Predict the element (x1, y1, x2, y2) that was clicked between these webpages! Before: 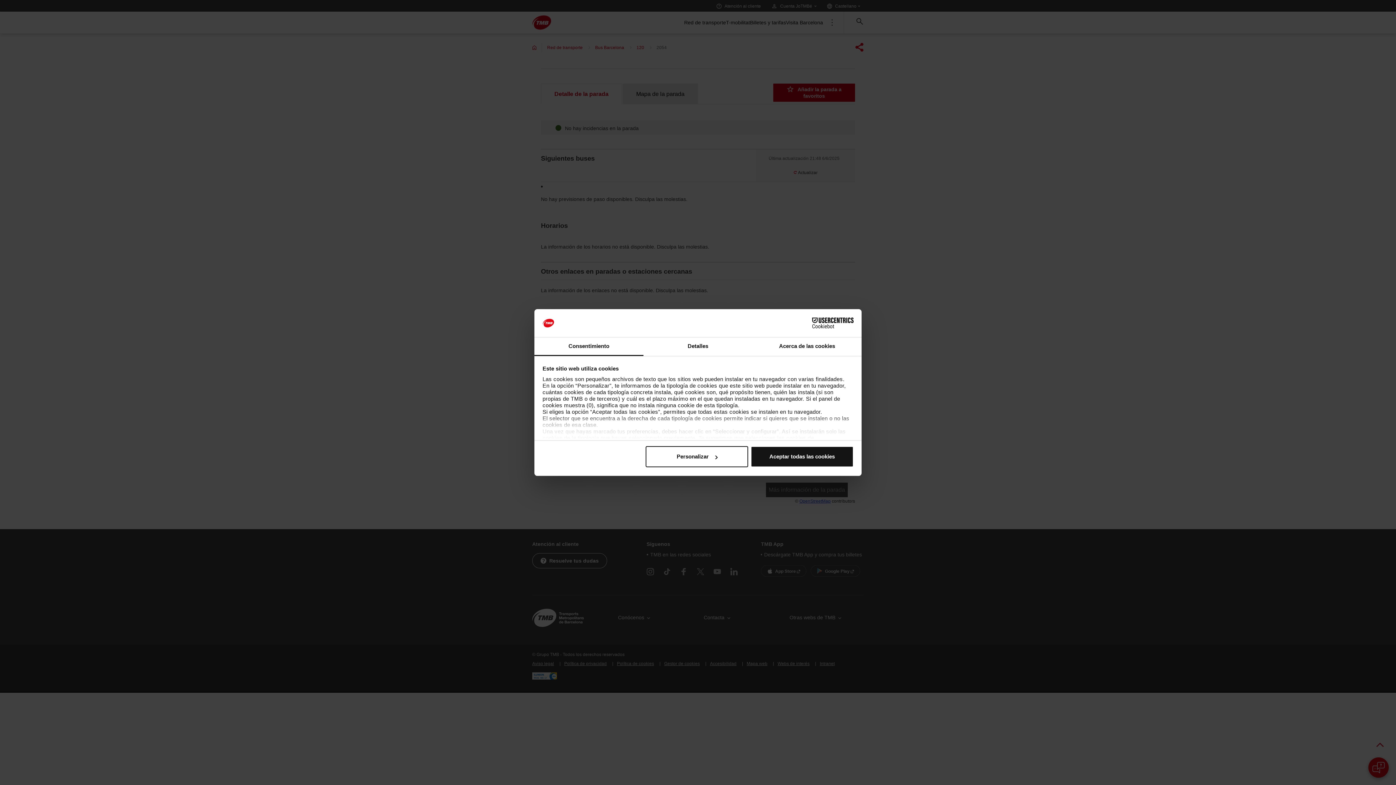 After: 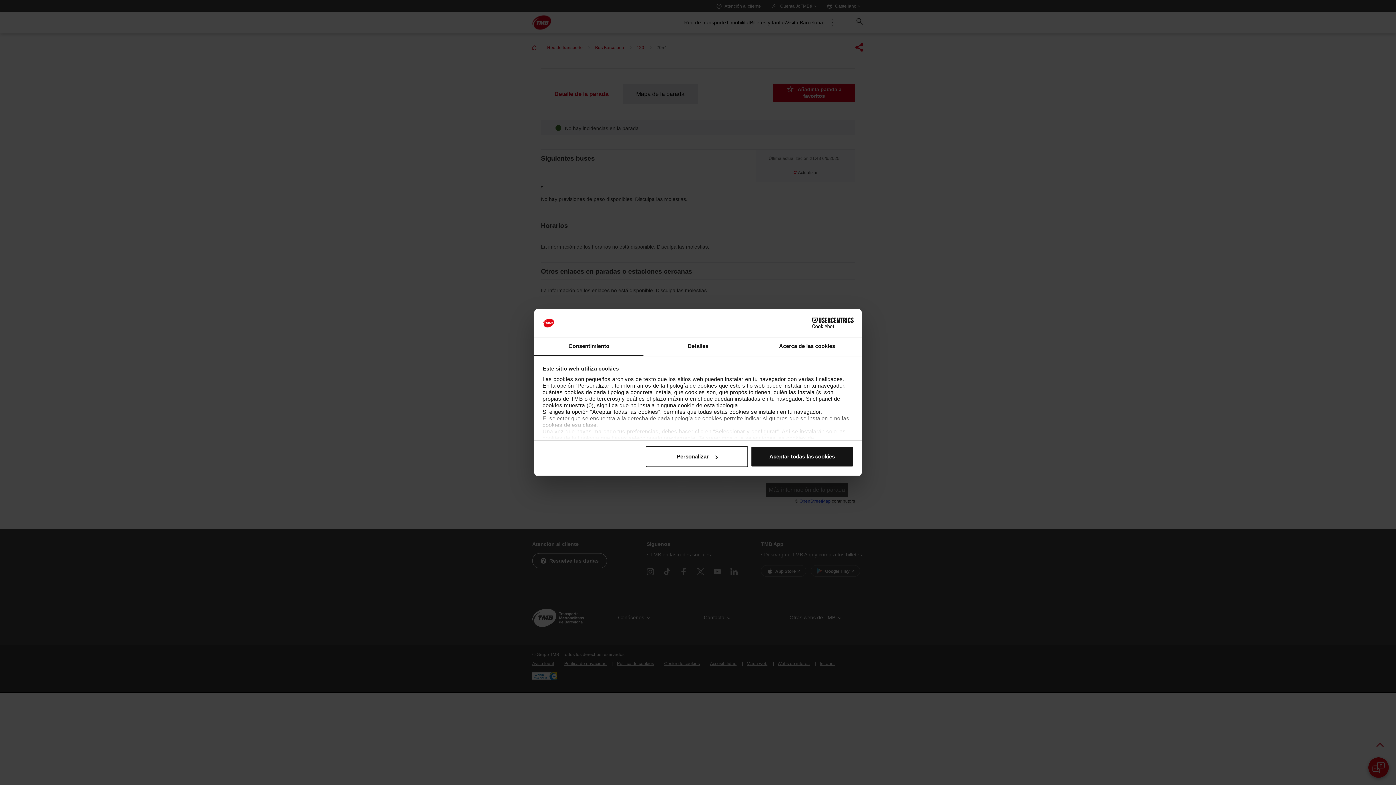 Action: label: Cookiebot - opens in a new window bbox: (790, 317, 853, 328)